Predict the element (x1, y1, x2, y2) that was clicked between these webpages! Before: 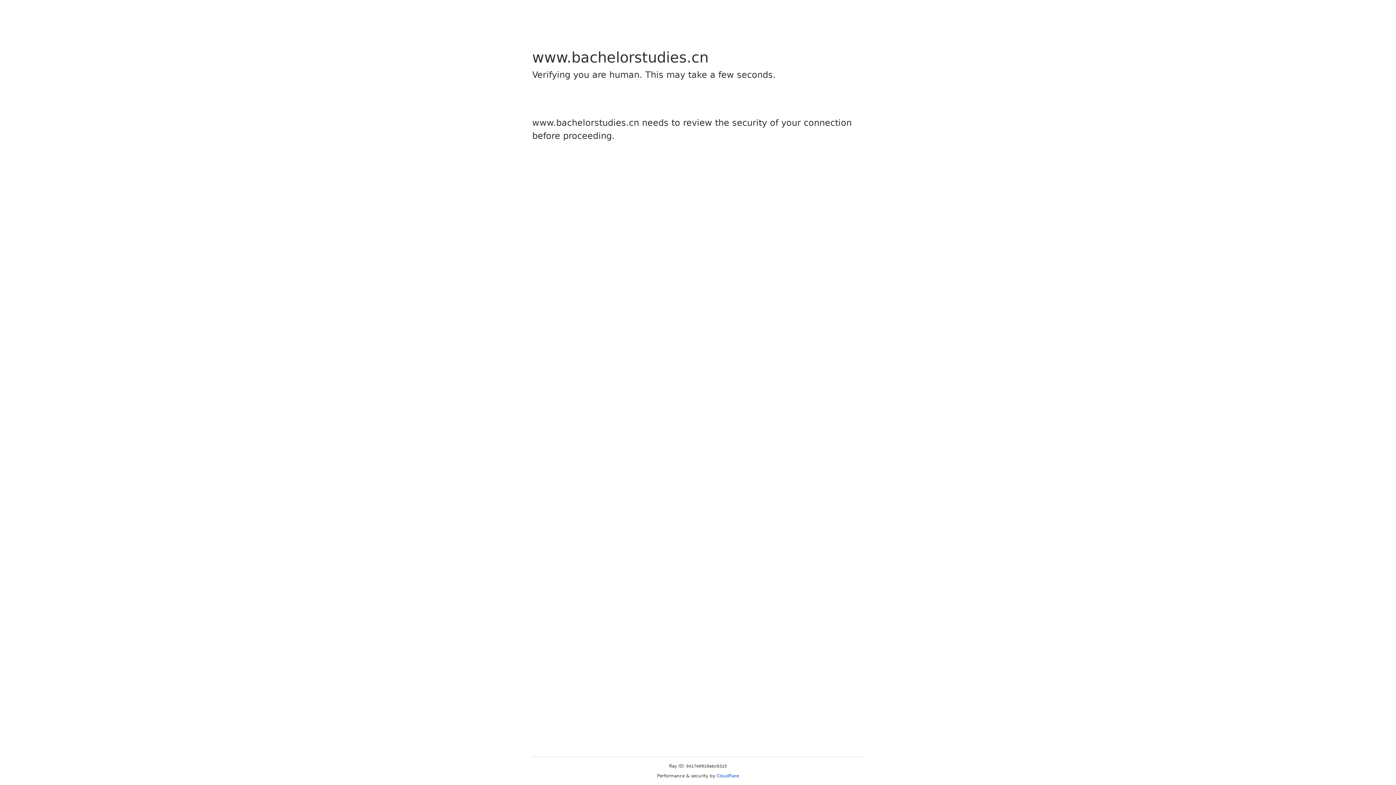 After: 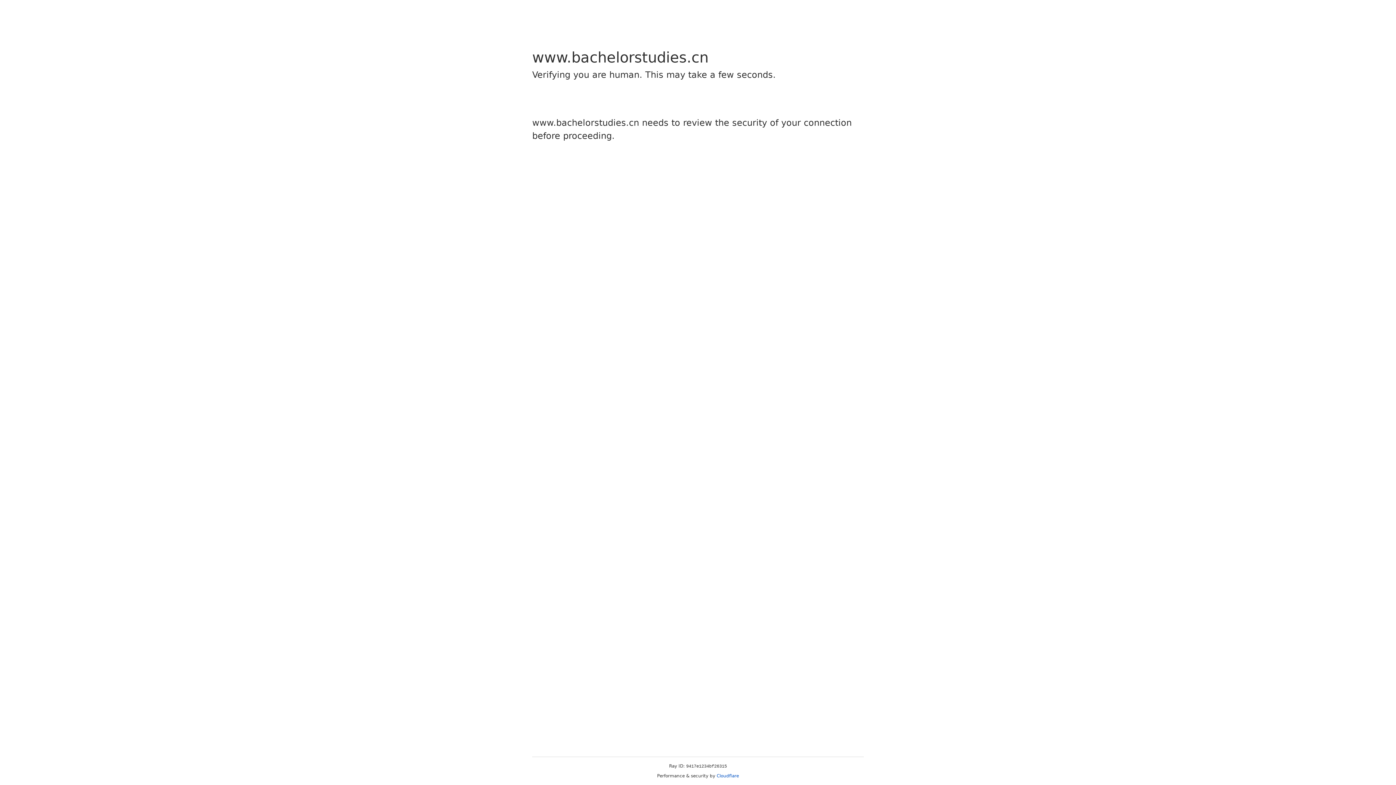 Action: bbox: (716, 773, 739, 778) label: Cloudflare